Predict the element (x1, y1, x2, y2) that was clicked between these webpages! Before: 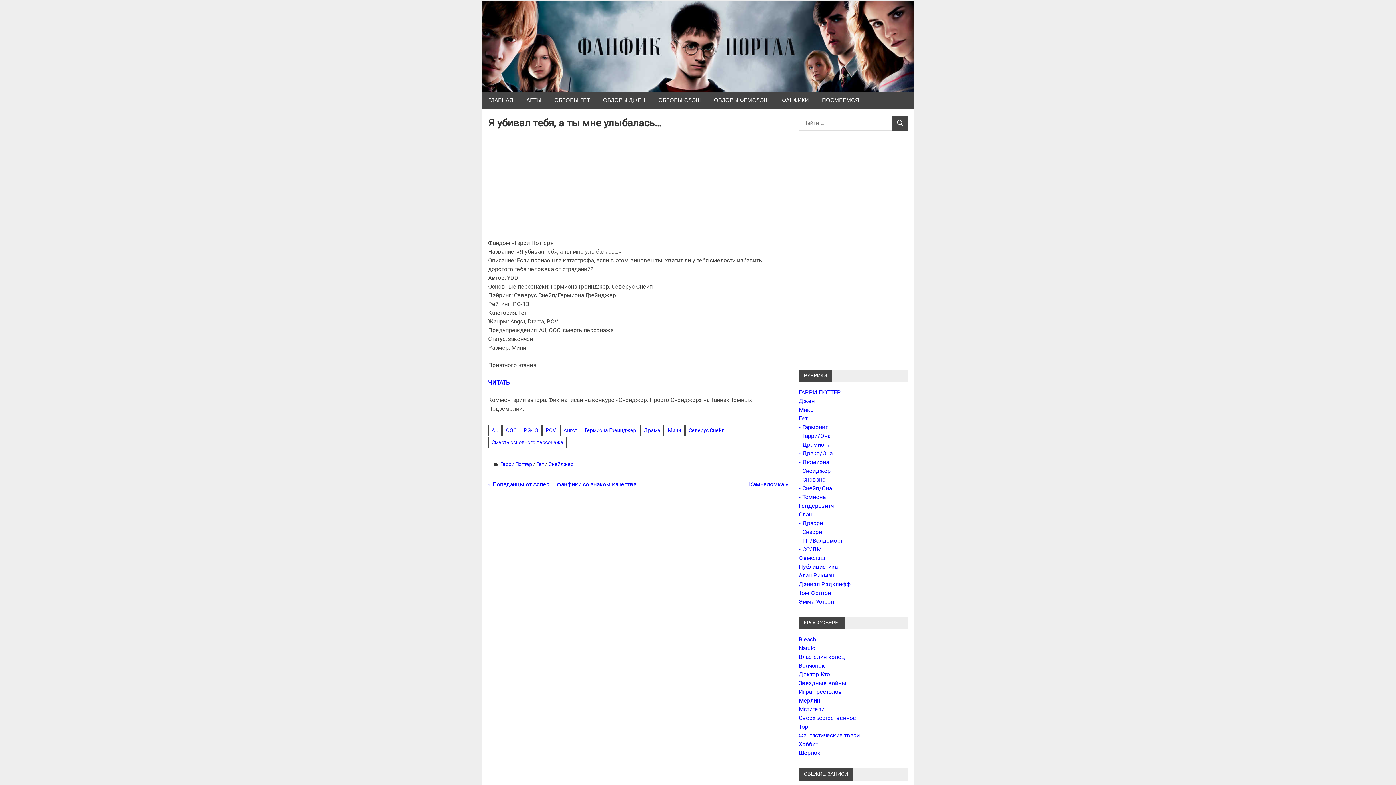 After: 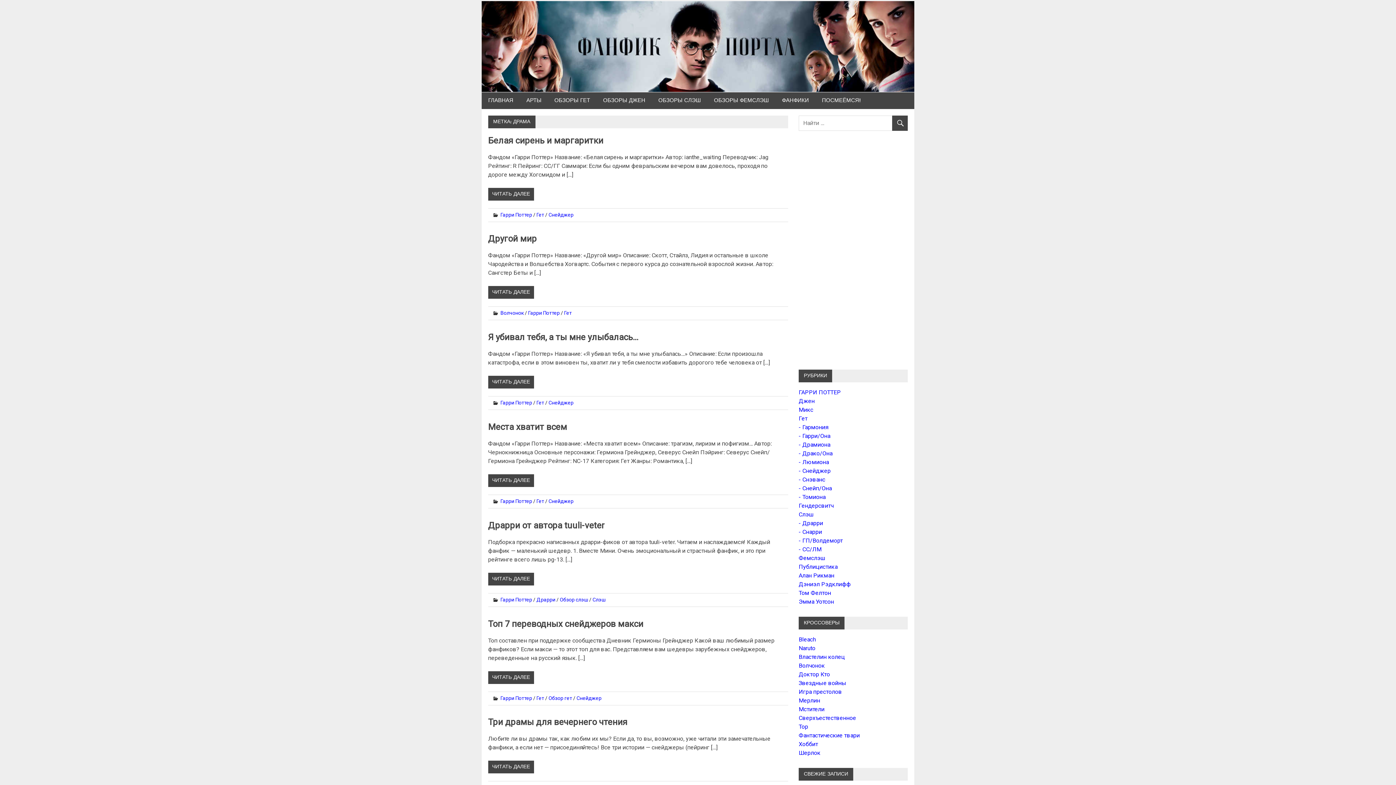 Action: bbox: (640, 424, 664, 436) label: Драма